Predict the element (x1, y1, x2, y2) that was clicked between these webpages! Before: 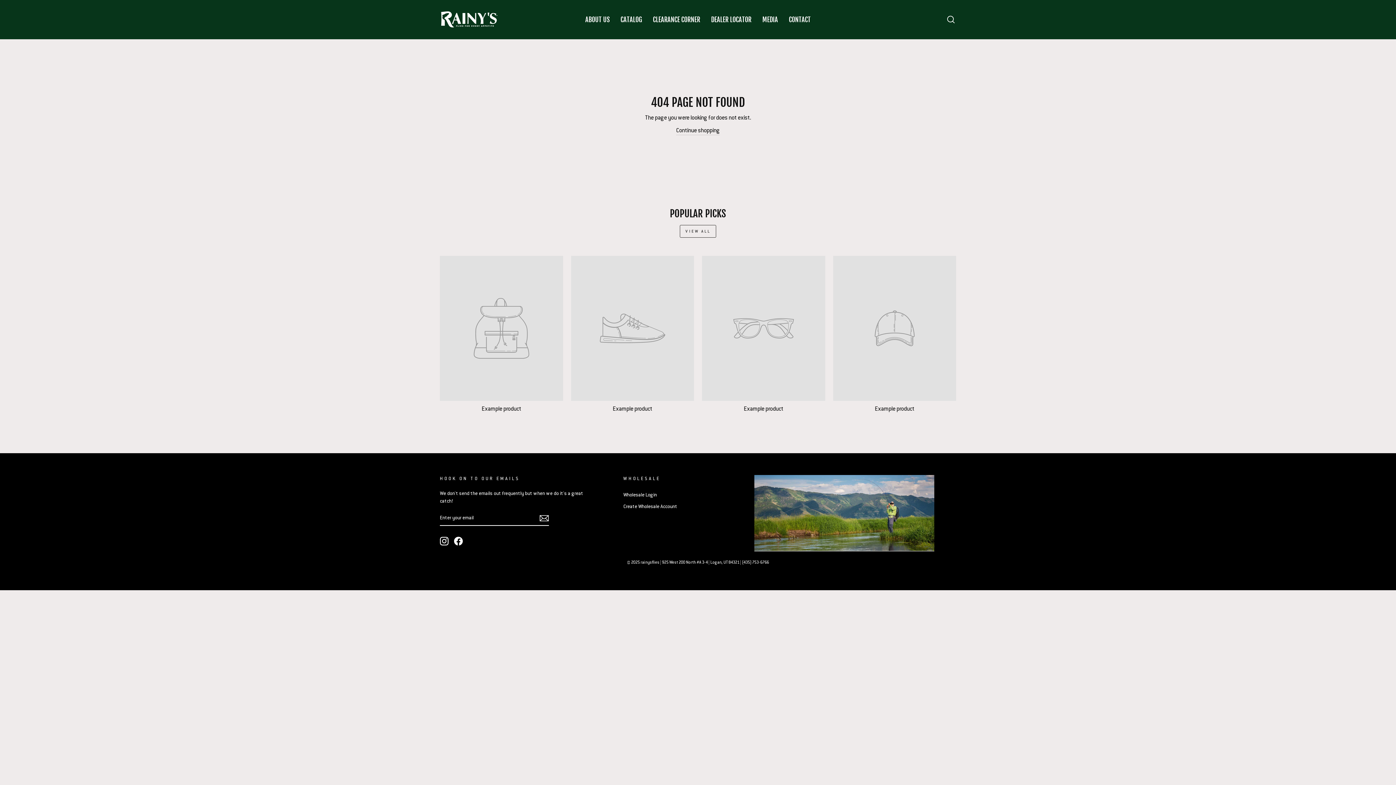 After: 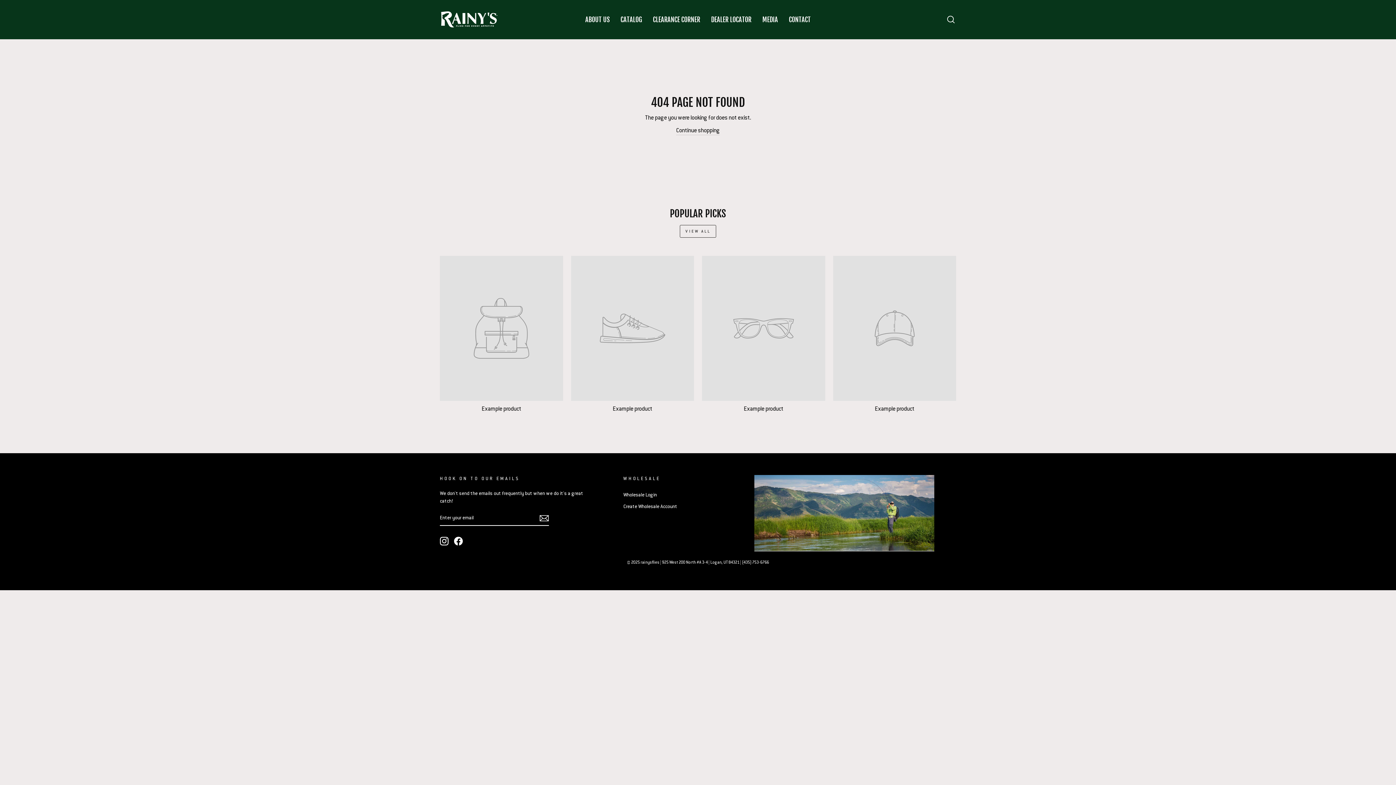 Action: label: VIEW ALL bbox: (680, 225, 716, 237)